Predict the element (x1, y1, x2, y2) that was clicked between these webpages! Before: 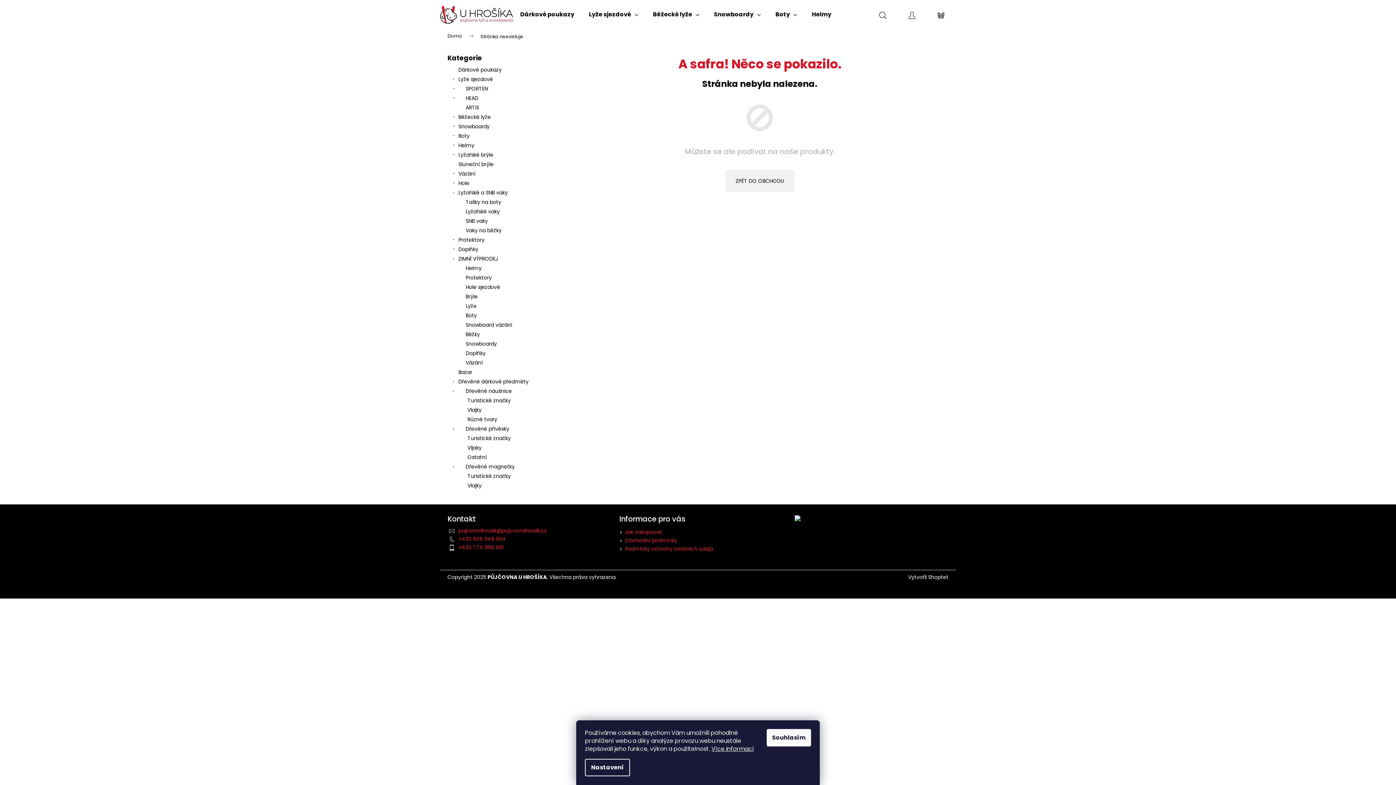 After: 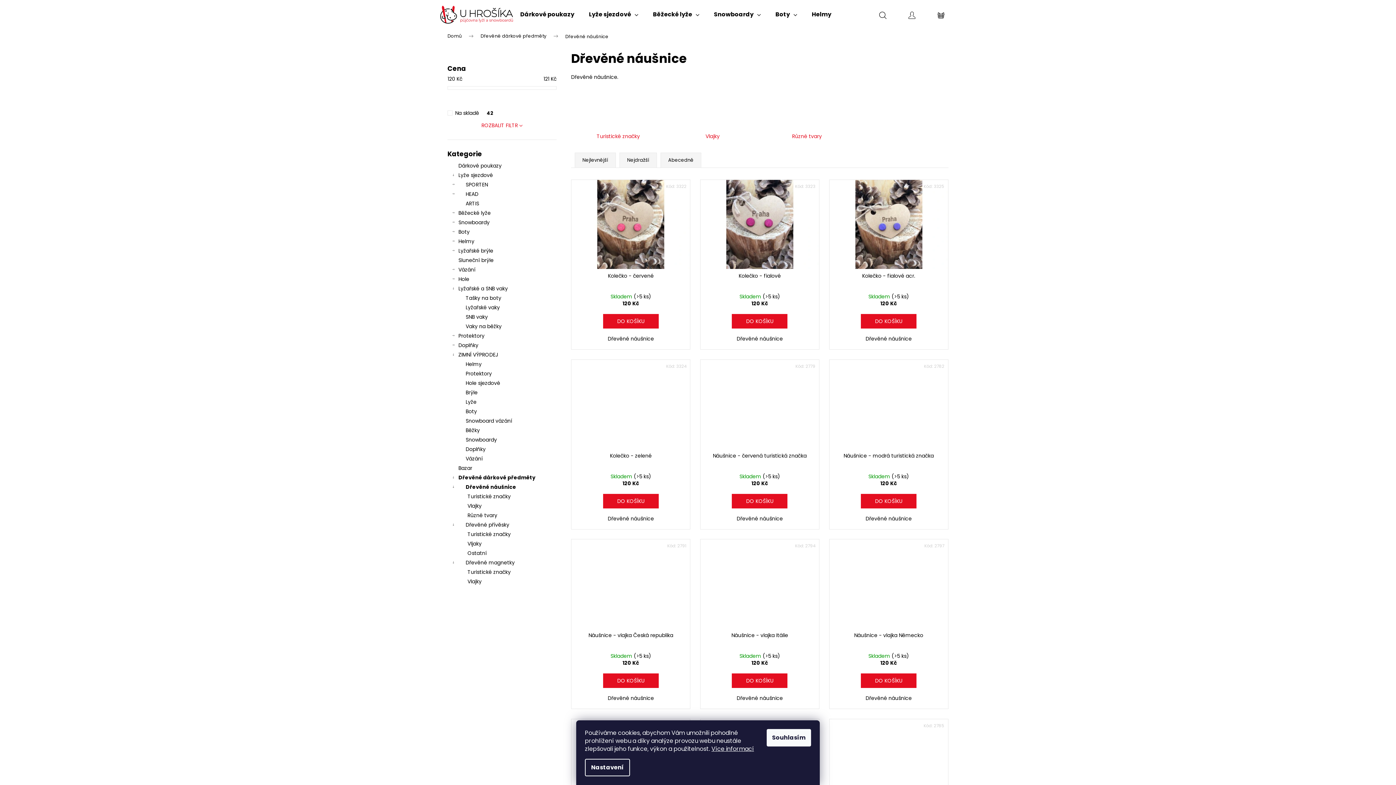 Action: label: Dřevěné náušnice
  bbox: (447, 386, 556, 396)